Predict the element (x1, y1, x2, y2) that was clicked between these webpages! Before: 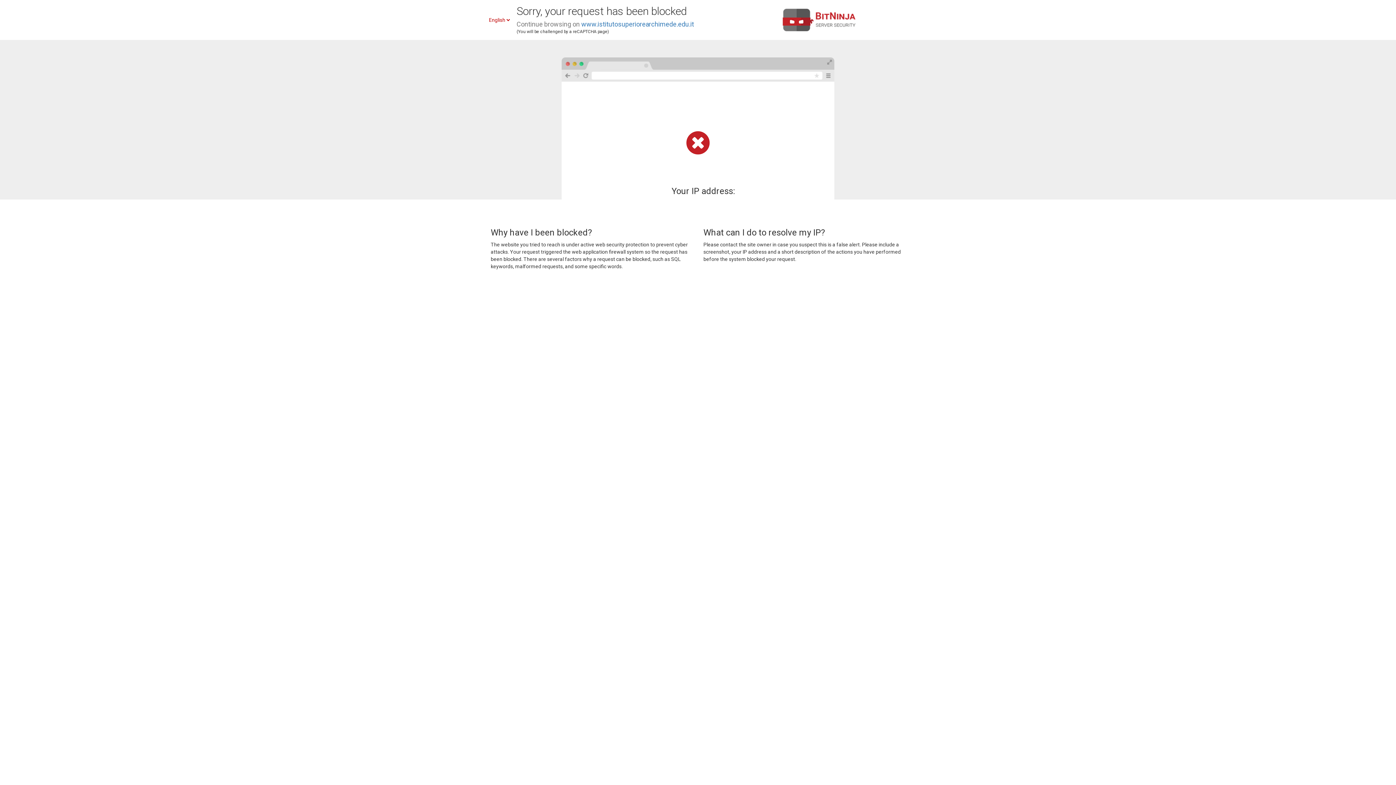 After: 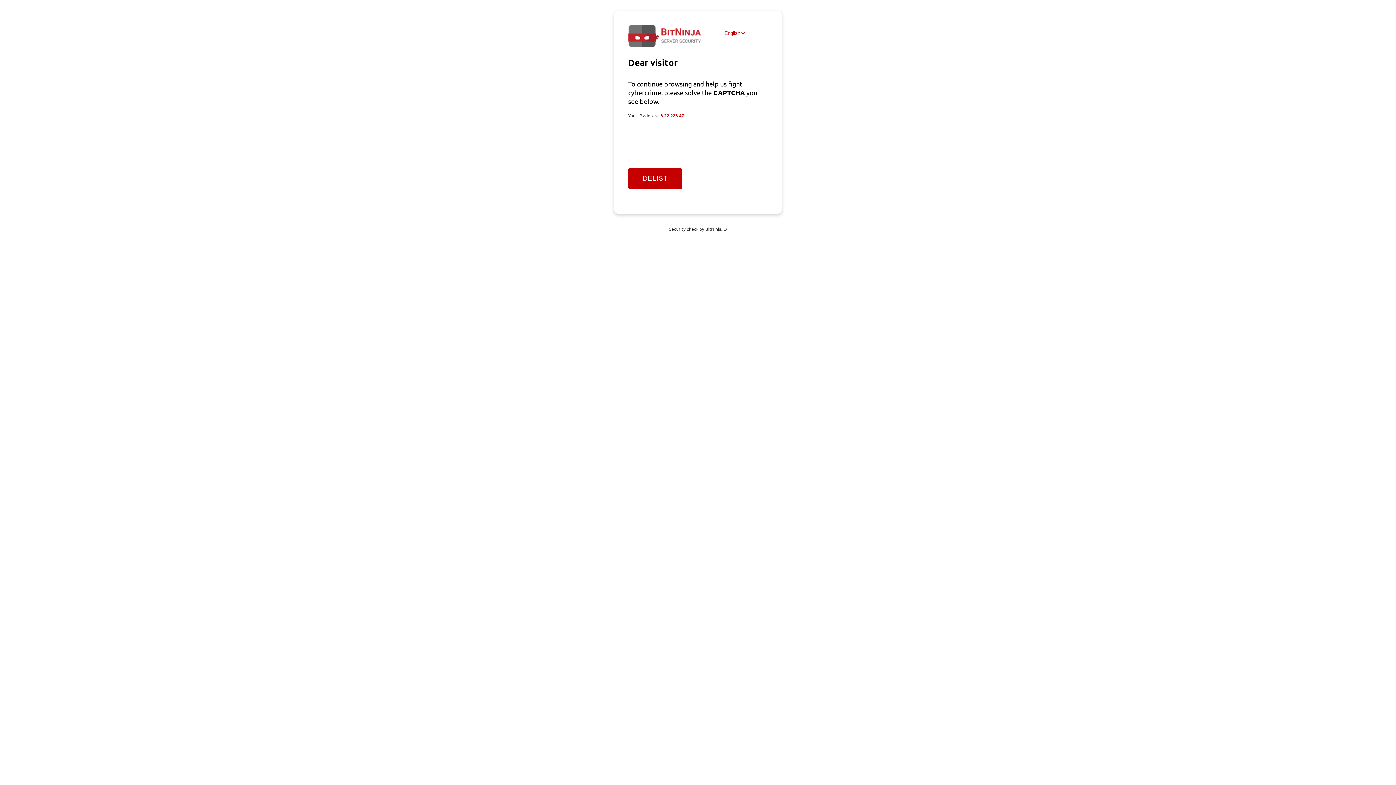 Action: bbox: (581, 20, 694, 28) label: www.istitutosuperiorearchimede.edu.it